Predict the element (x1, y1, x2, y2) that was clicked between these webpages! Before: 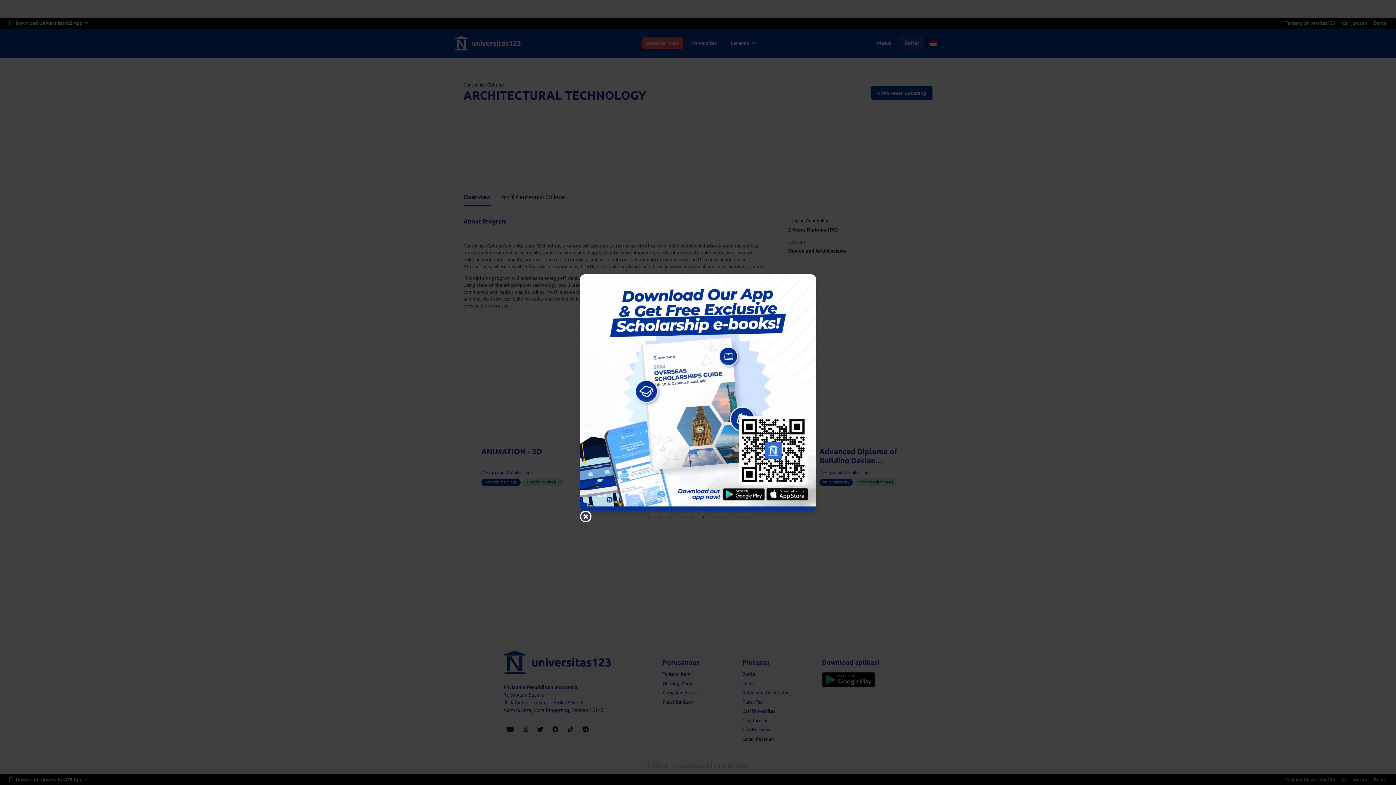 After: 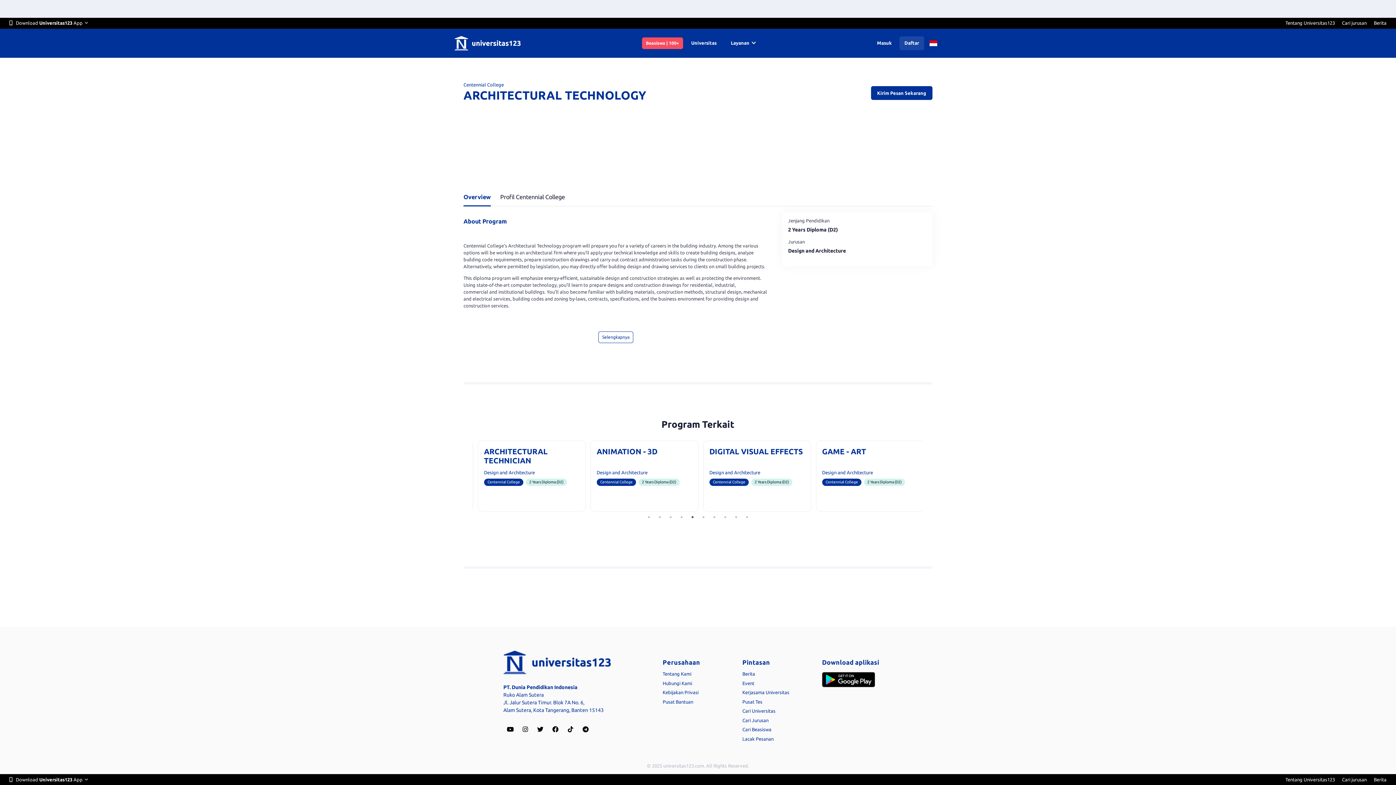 Action: bbox: (580, 510, 591, 522) label: Close